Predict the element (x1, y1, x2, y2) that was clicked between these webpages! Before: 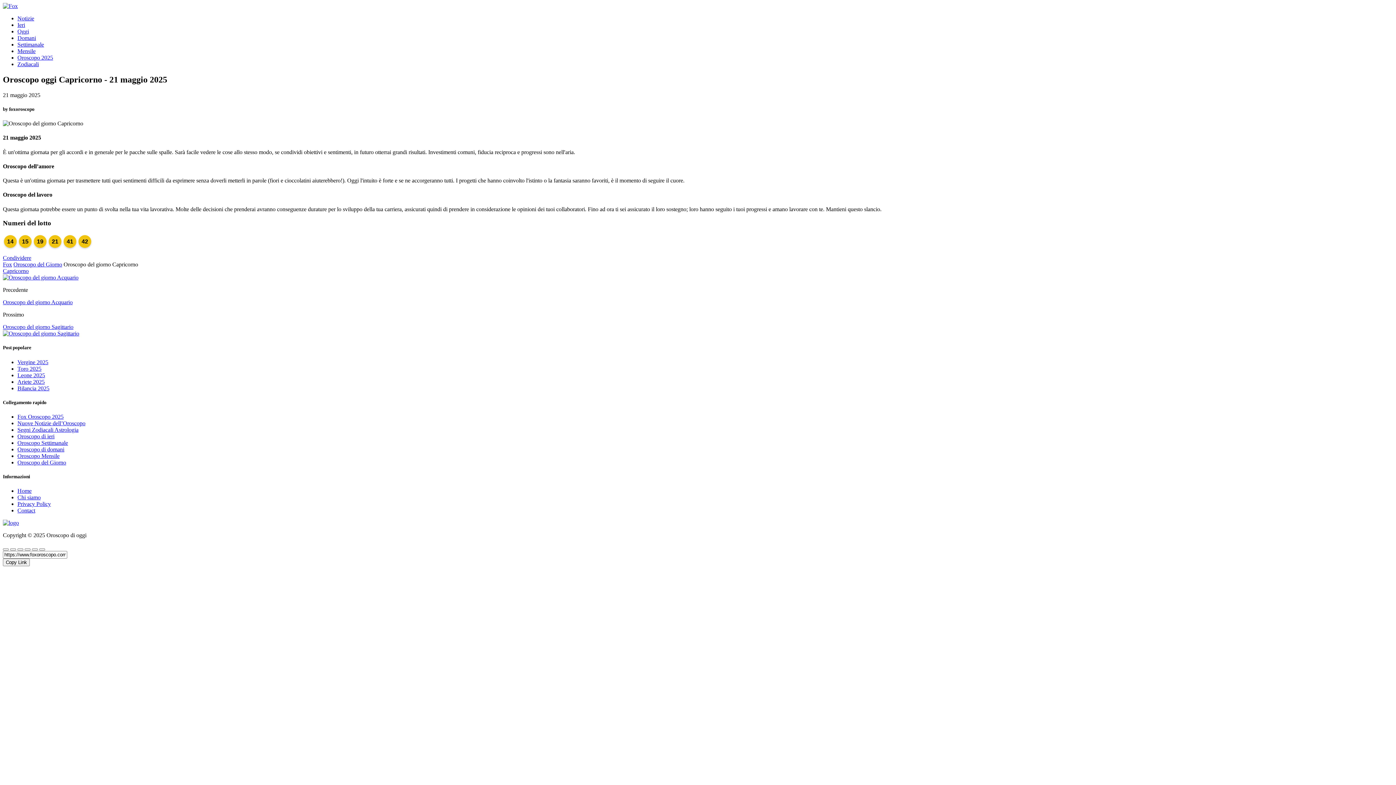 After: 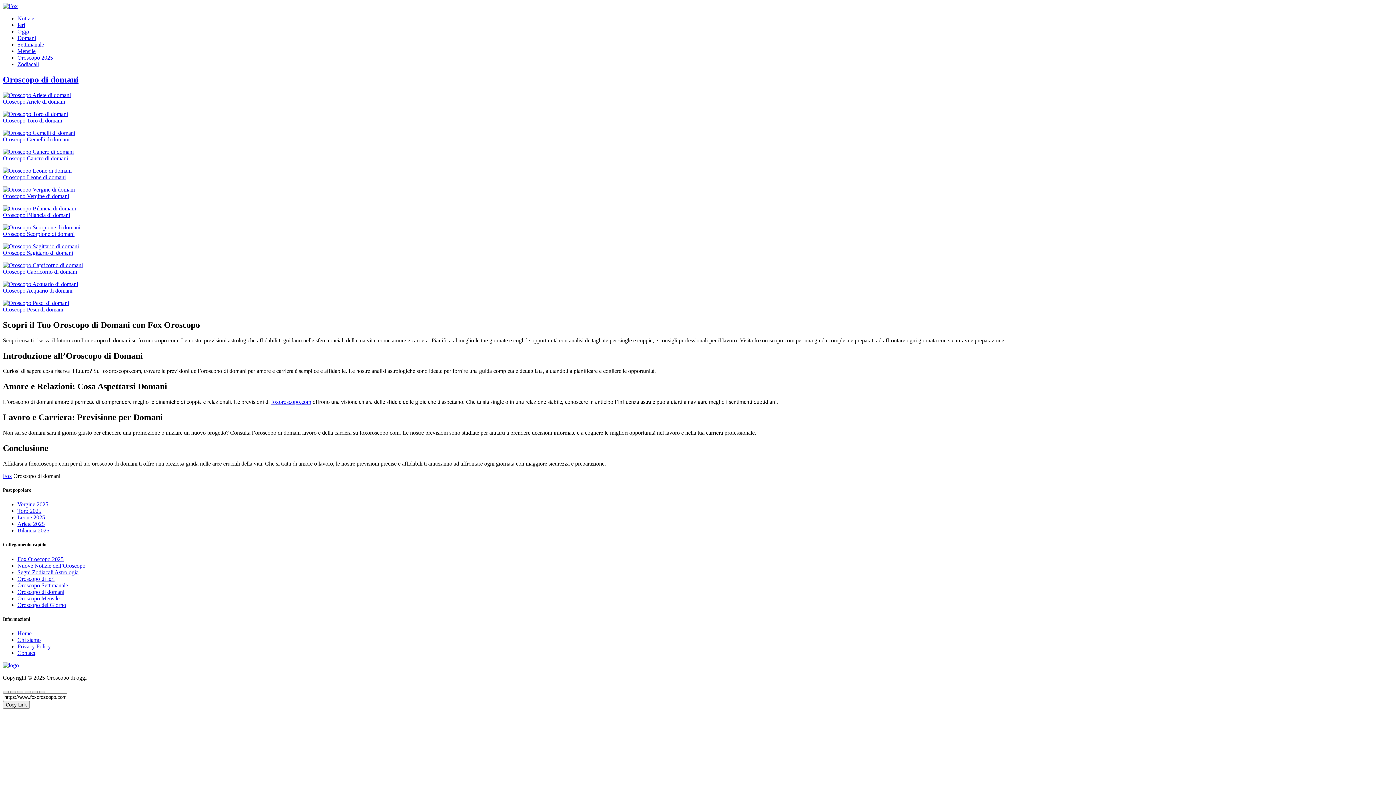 Action: label: Oroscopo di domani bbox: (17, 446, 64, 452)